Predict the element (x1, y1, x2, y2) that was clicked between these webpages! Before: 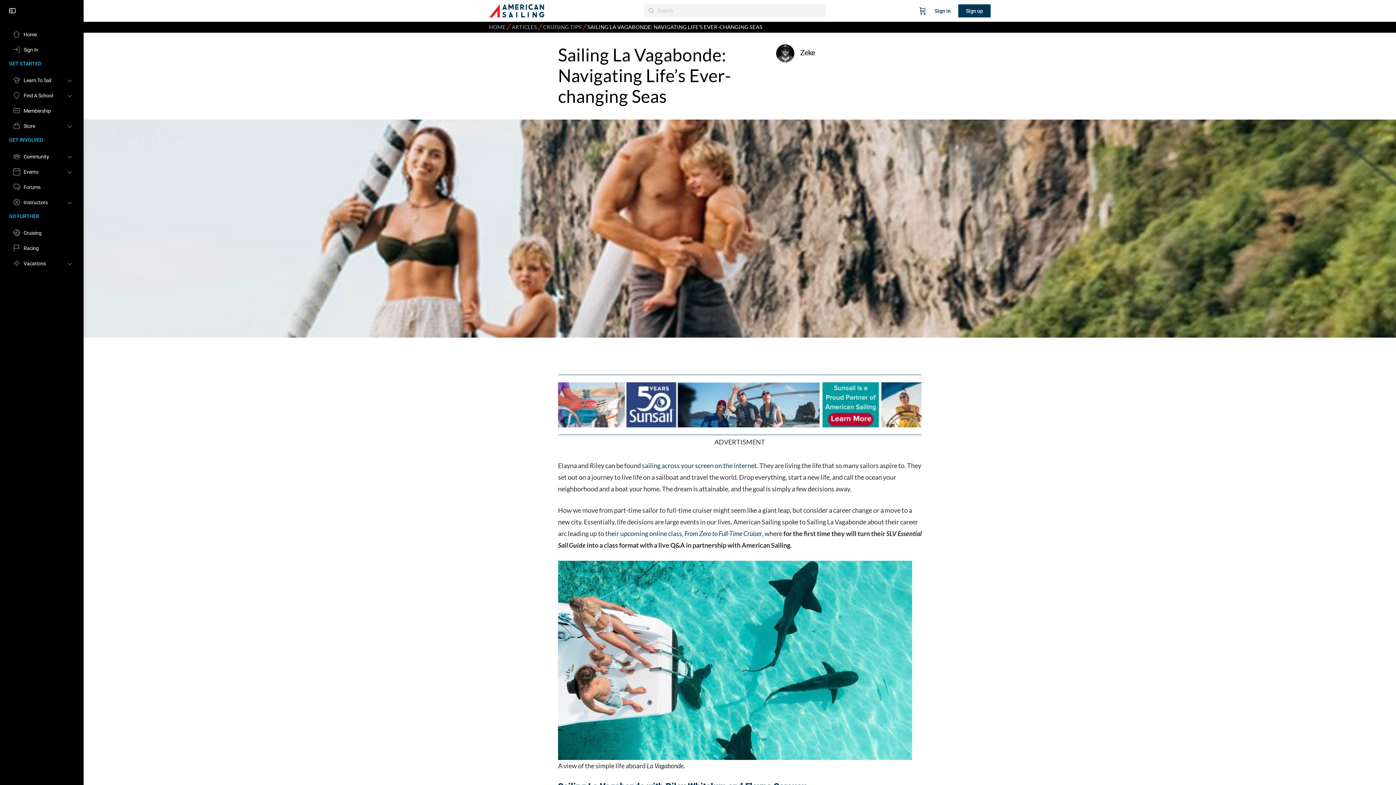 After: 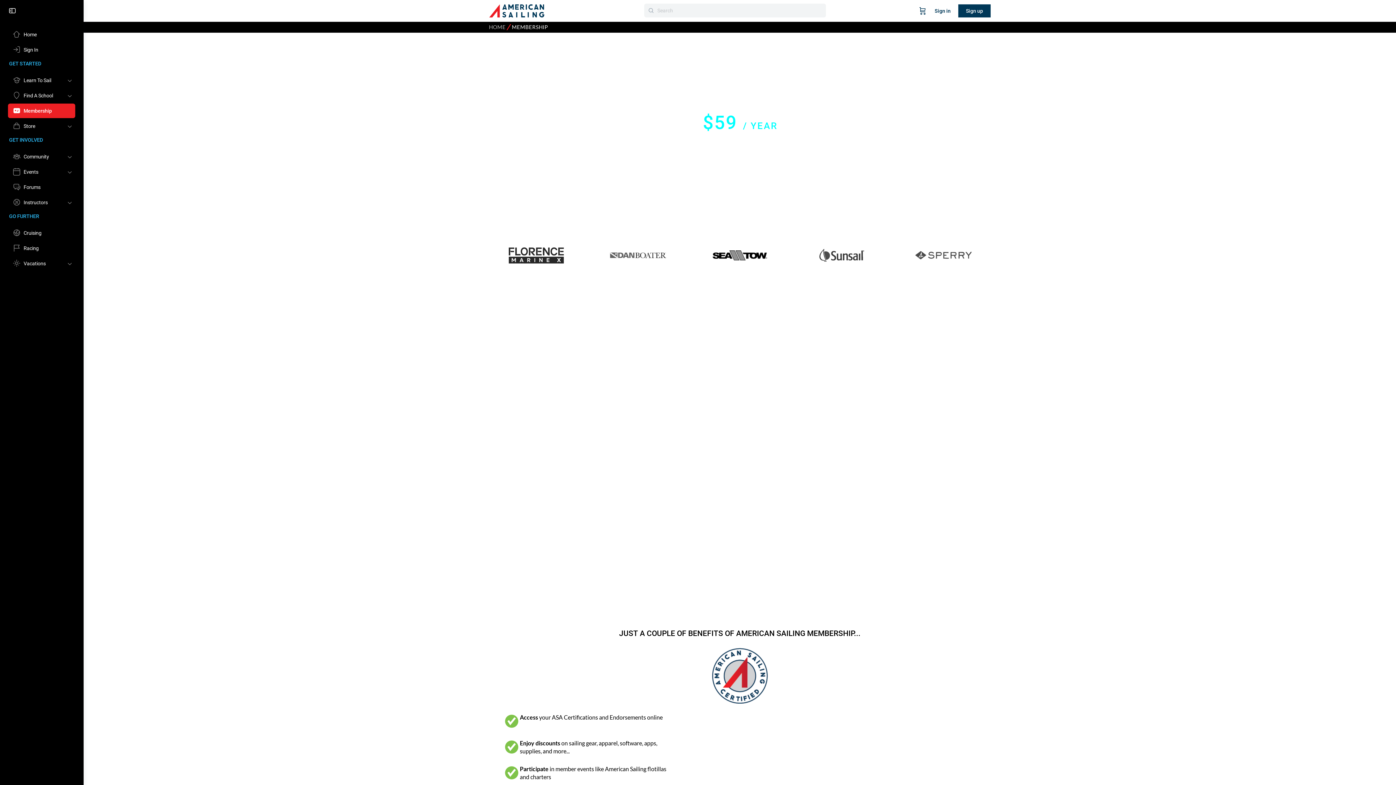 Action: bbox: (8, 103, 75, 118) label: Membership